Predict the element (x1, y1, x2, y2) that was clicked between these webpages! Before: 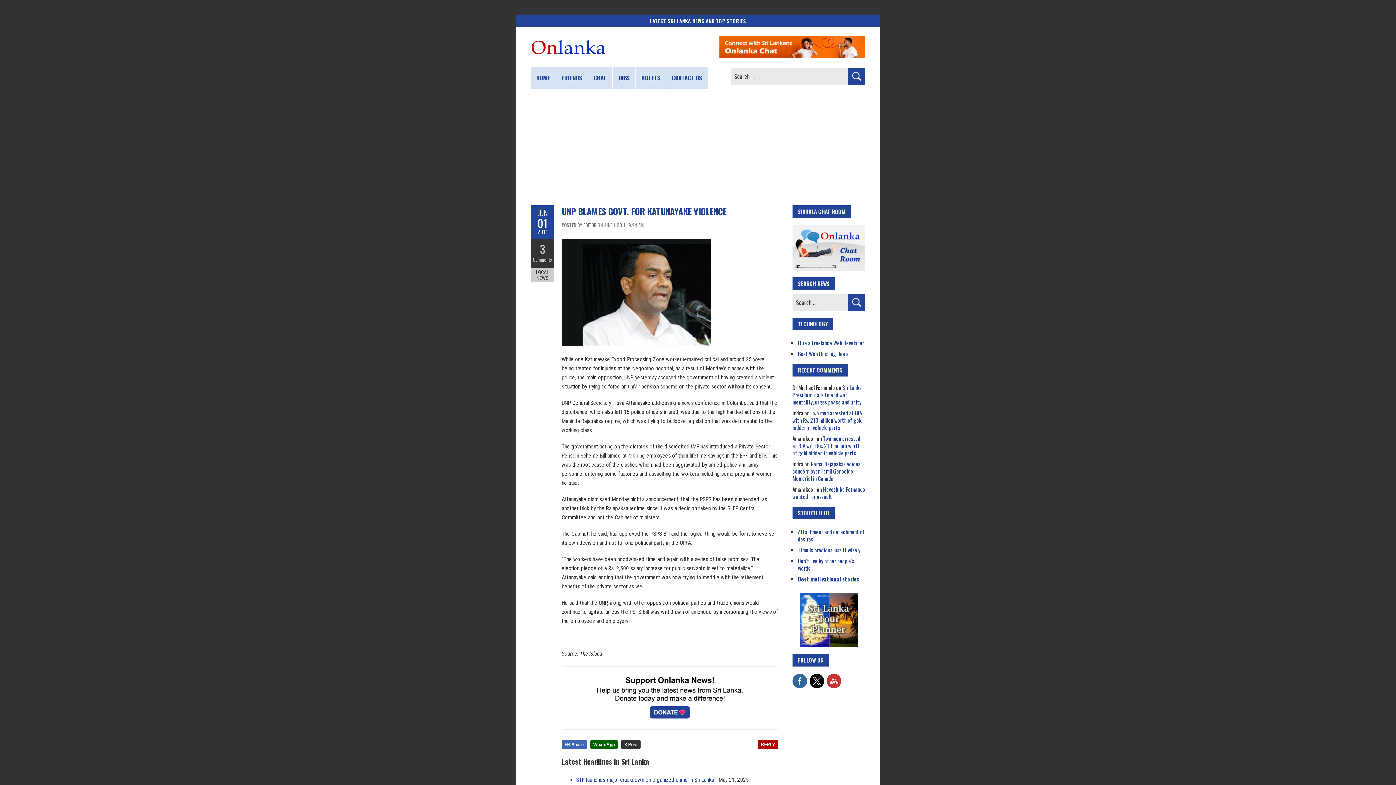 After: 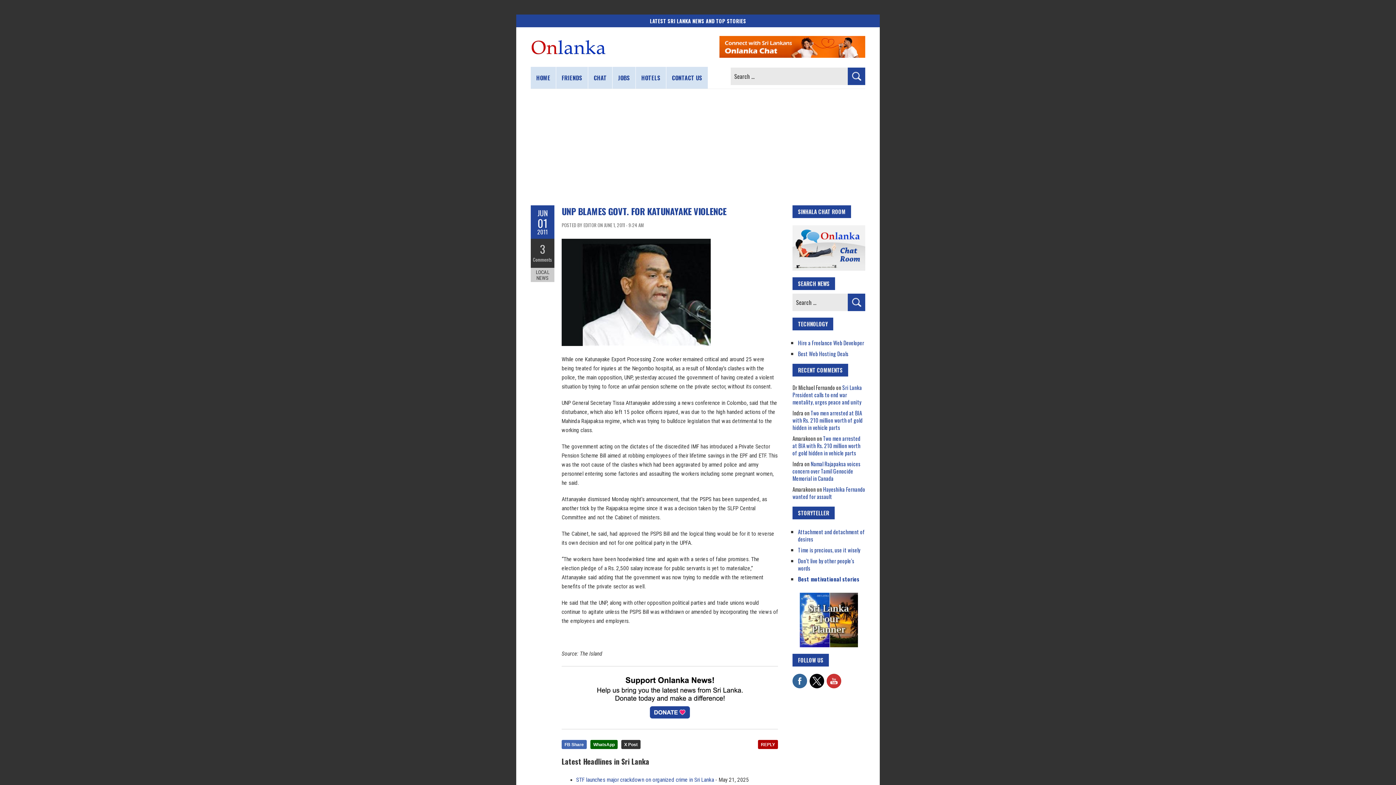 Action: bbox: (792, 225, 865, 233)